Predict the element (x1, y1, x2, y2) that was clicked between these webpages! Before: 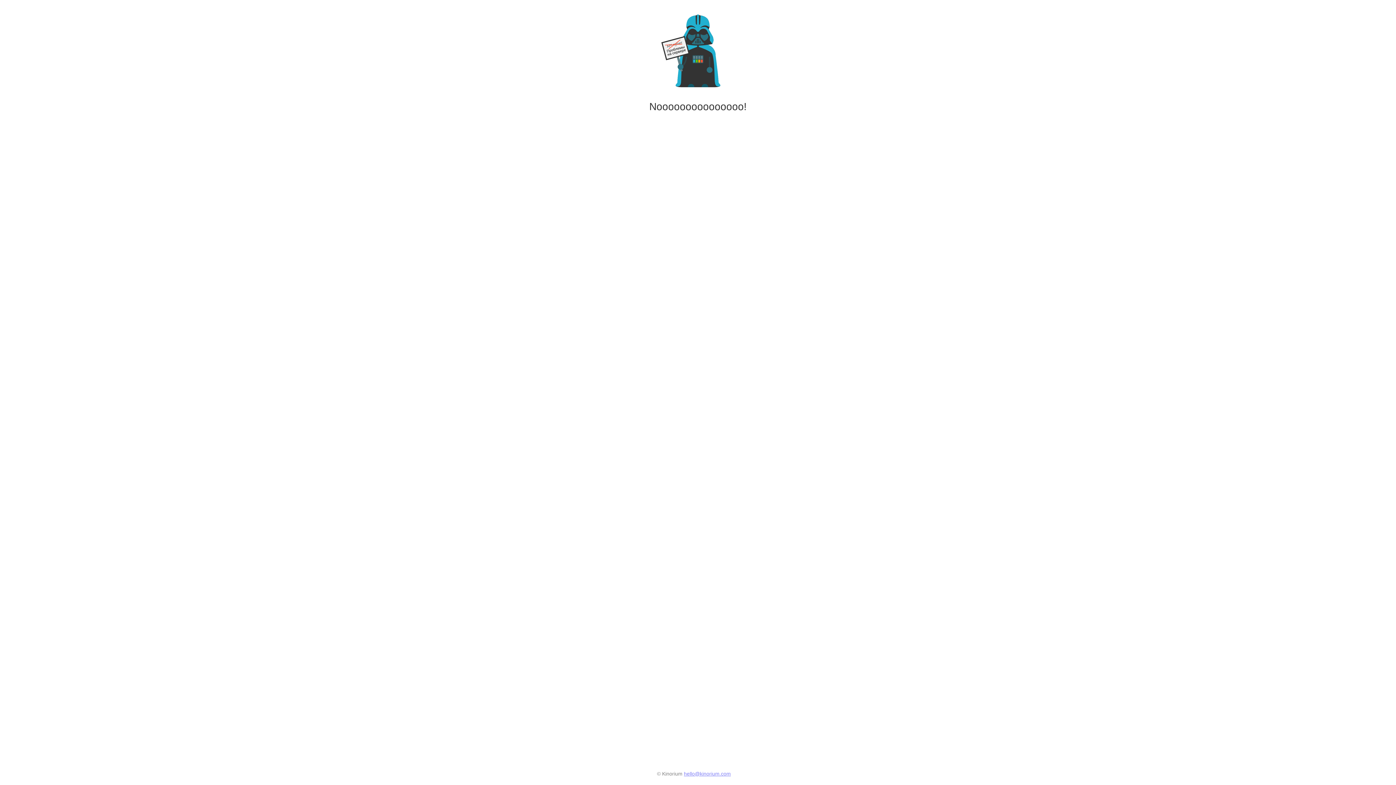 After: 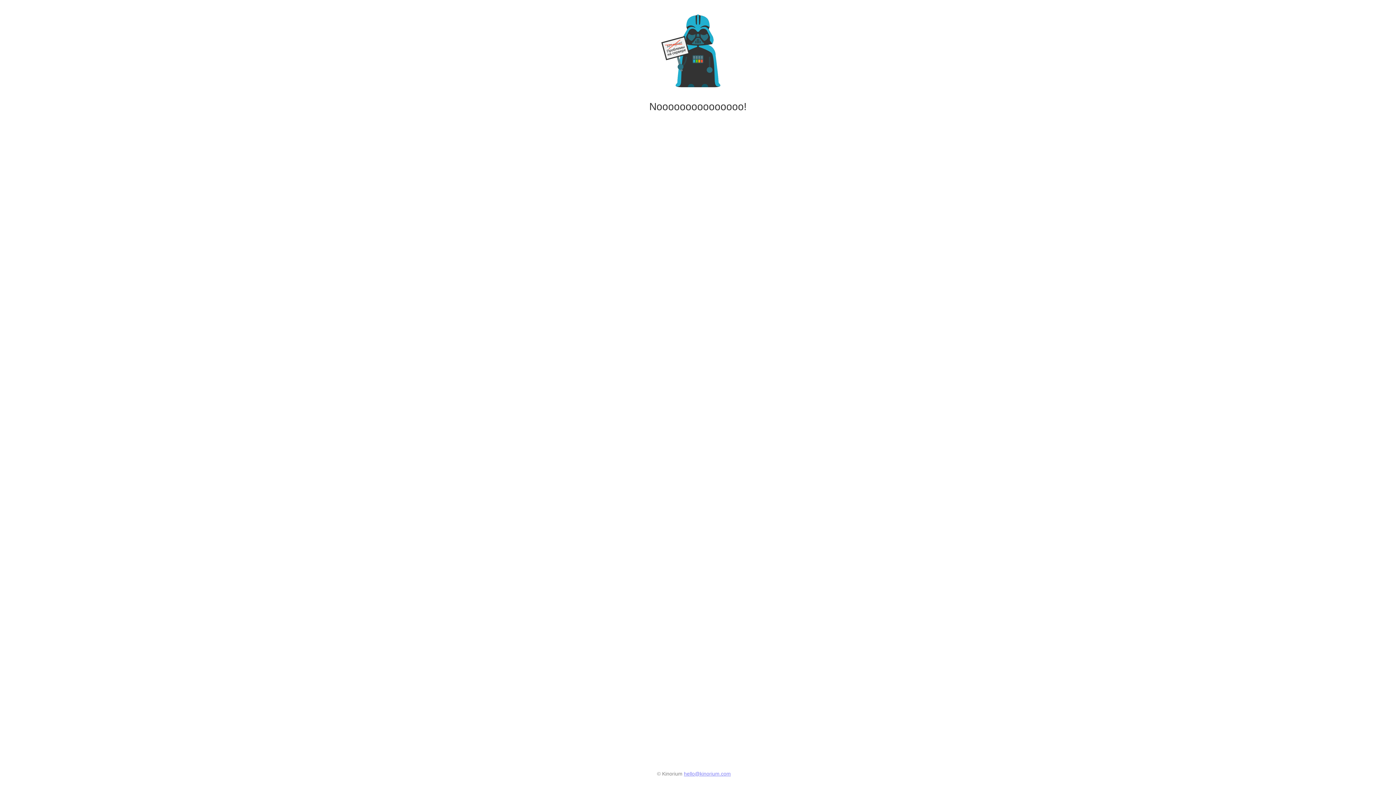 Action: label: hello@kinorium.com bbox: (684, 771, 731, 777)